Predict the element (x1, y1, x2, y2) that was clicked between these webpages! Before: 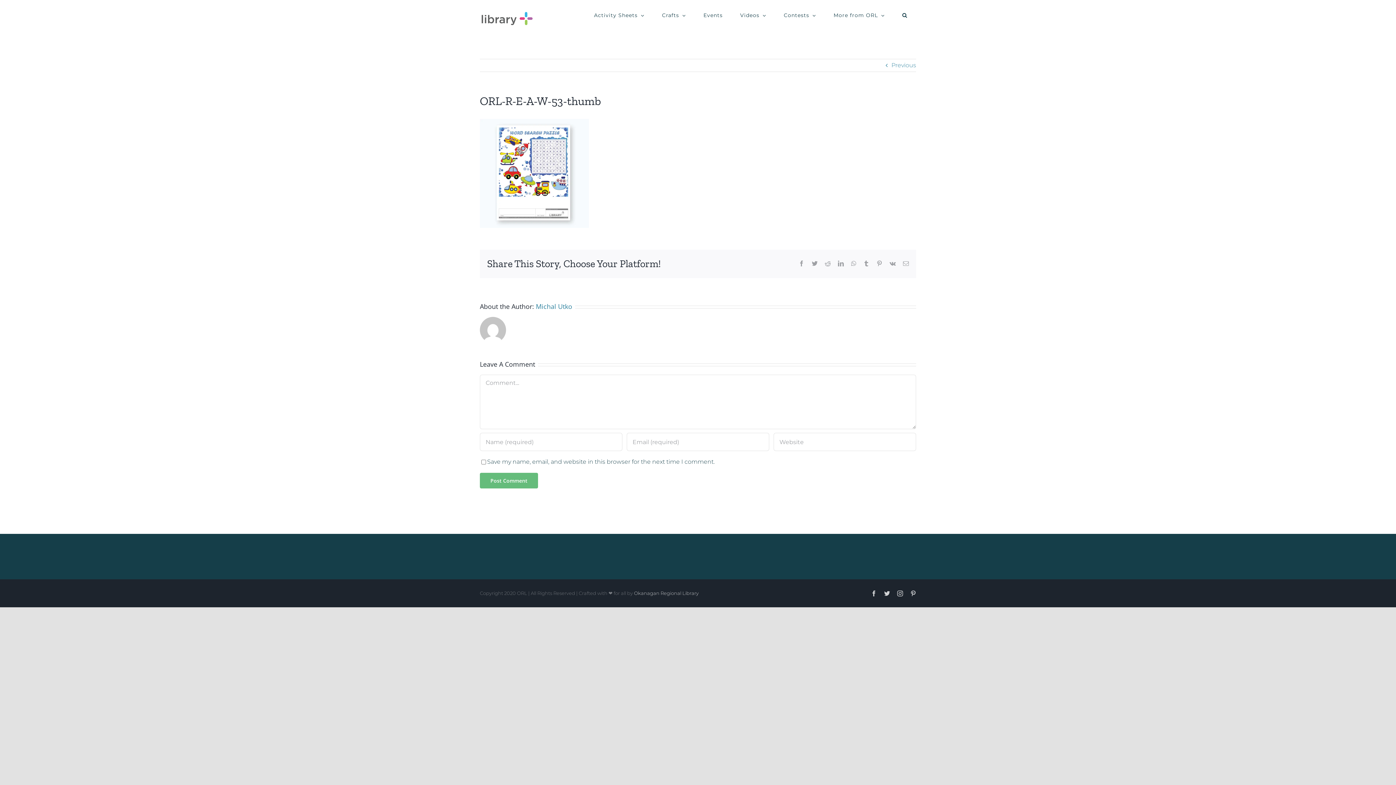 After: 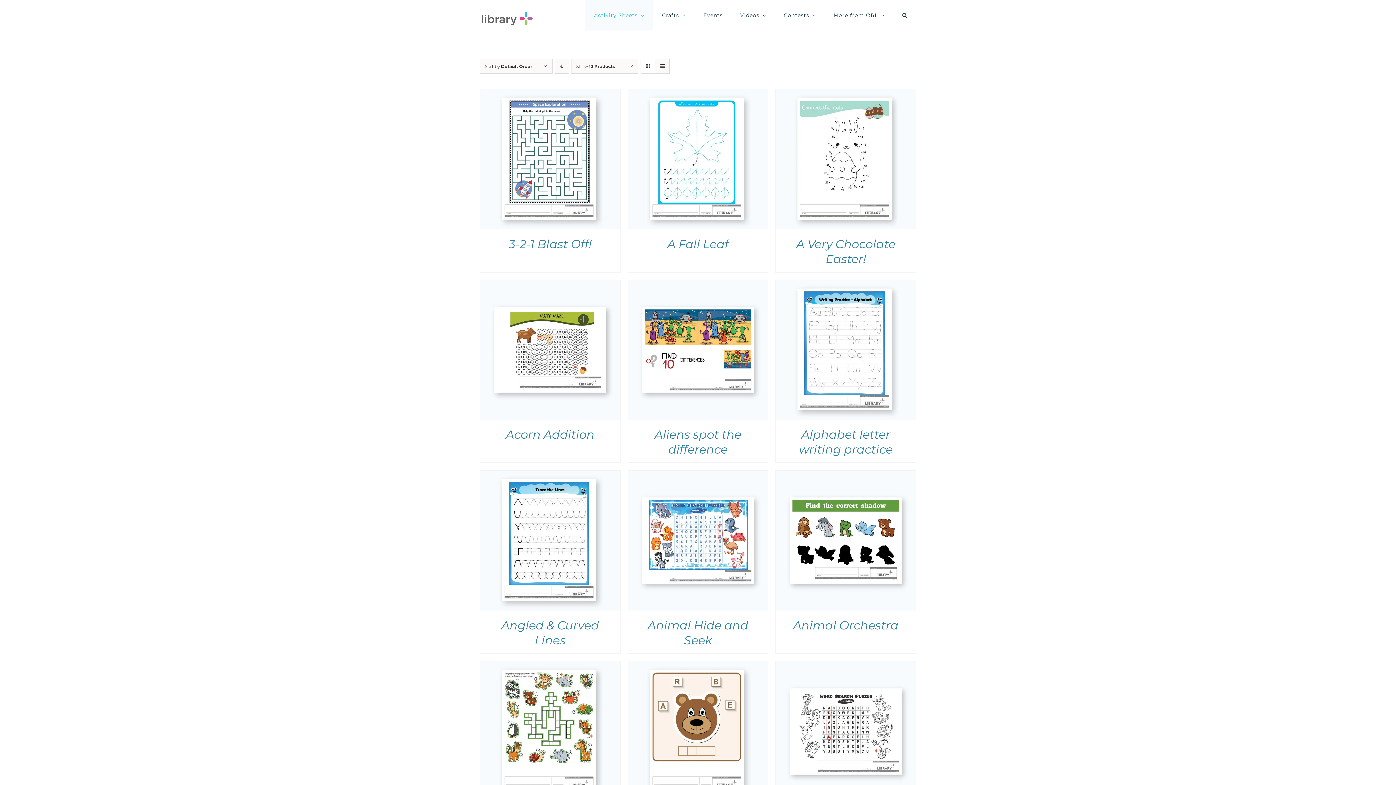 Action: label: Activity Sheets bbox: (585, 0, 653, 30)